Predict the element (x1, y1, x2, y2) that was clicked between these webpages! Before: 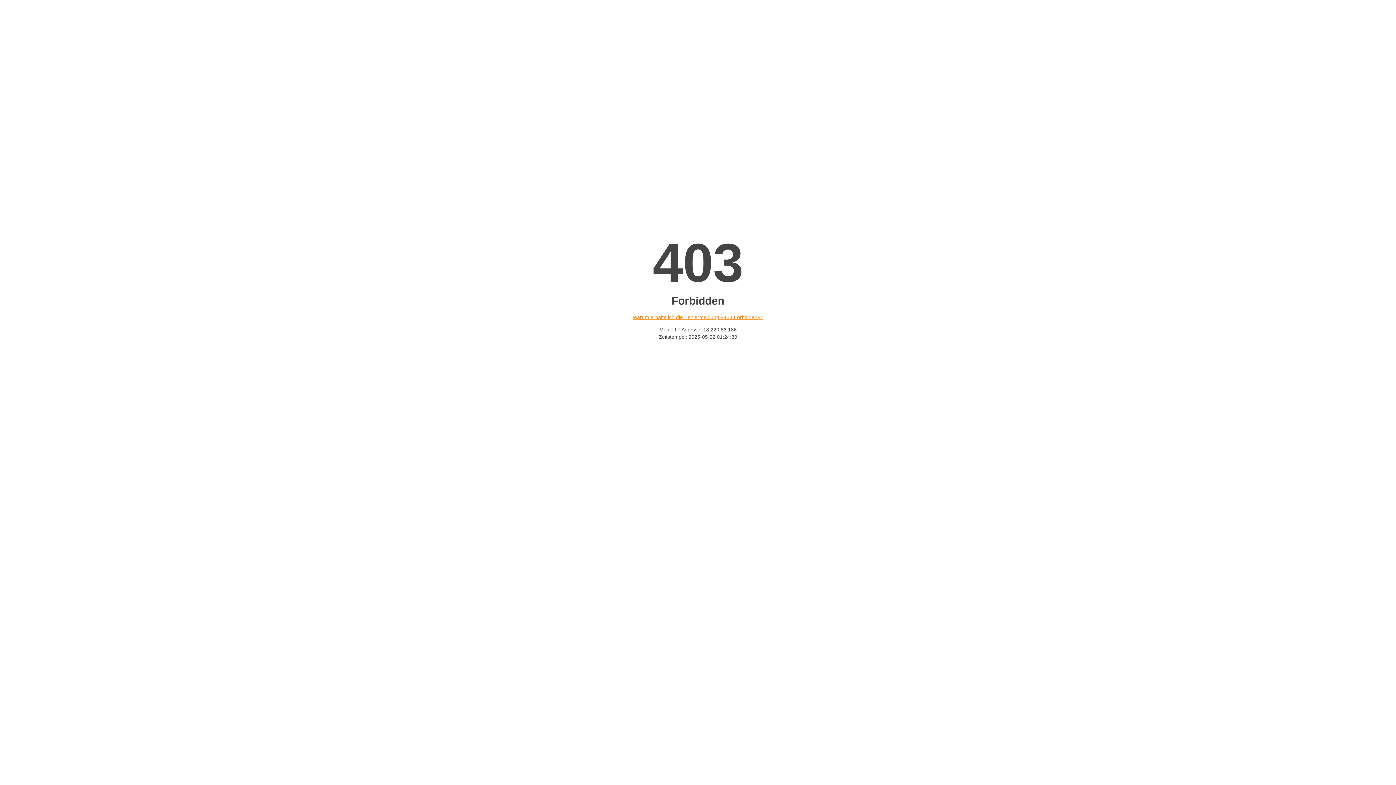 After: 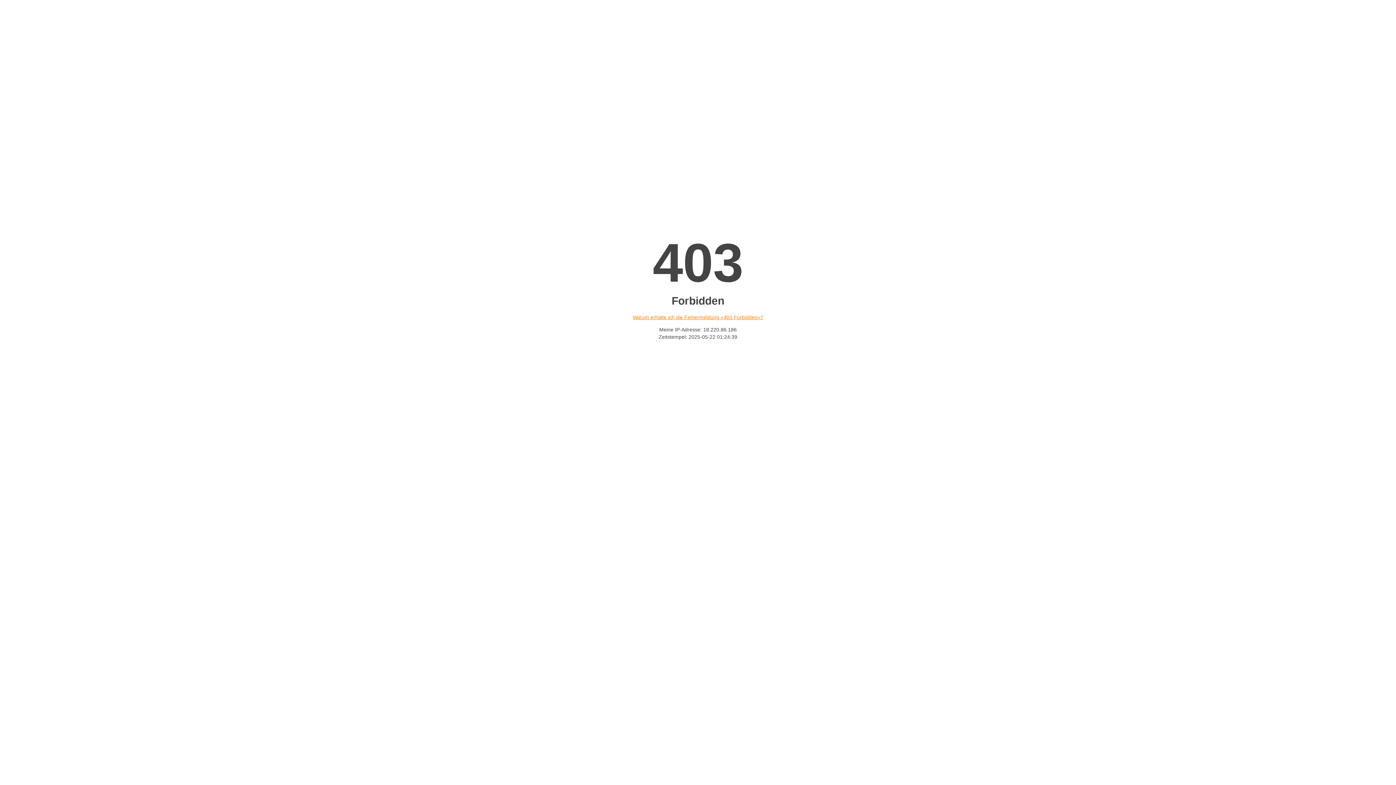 Action: bbox: (632, 314, 763, 320) label: Warum erhalte ich die Fehlermeldung «403 Forbidden»?